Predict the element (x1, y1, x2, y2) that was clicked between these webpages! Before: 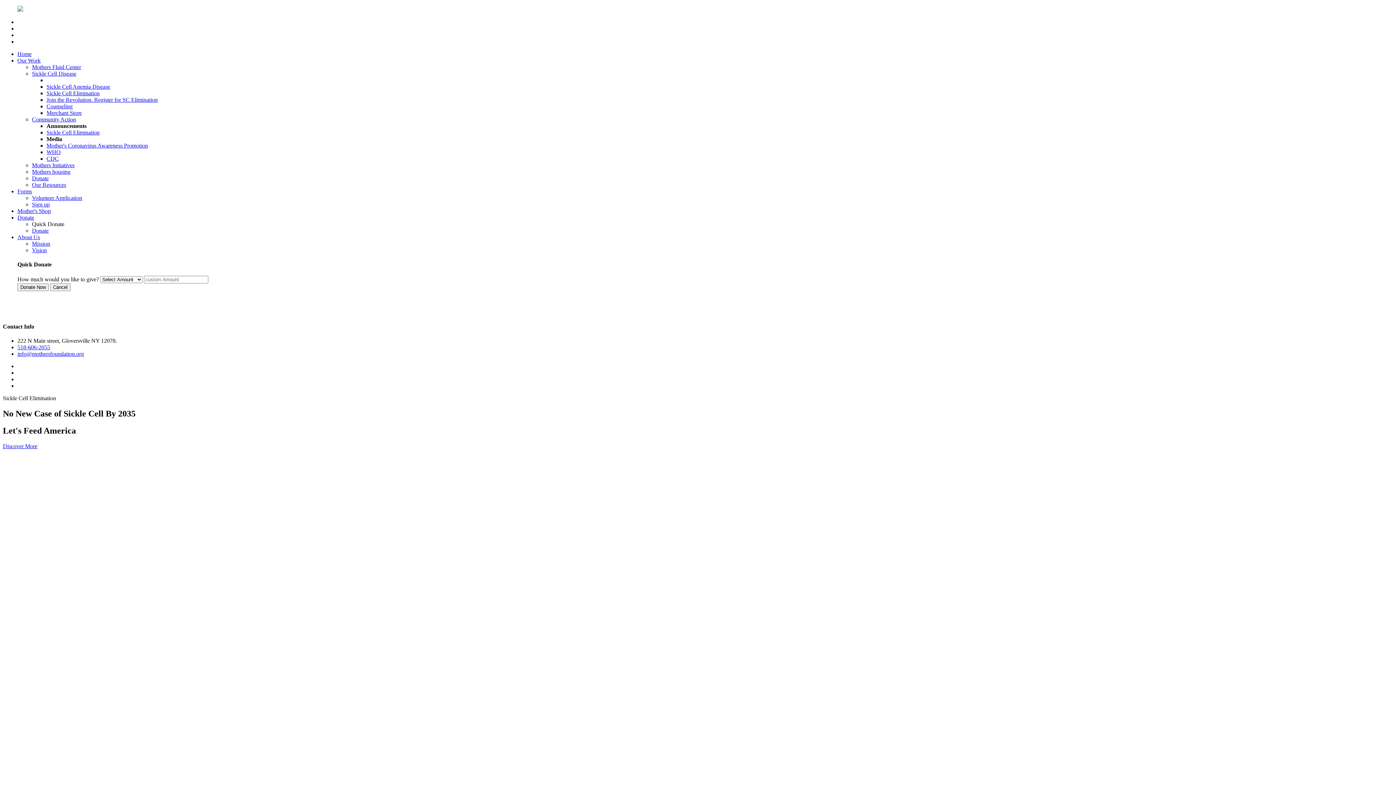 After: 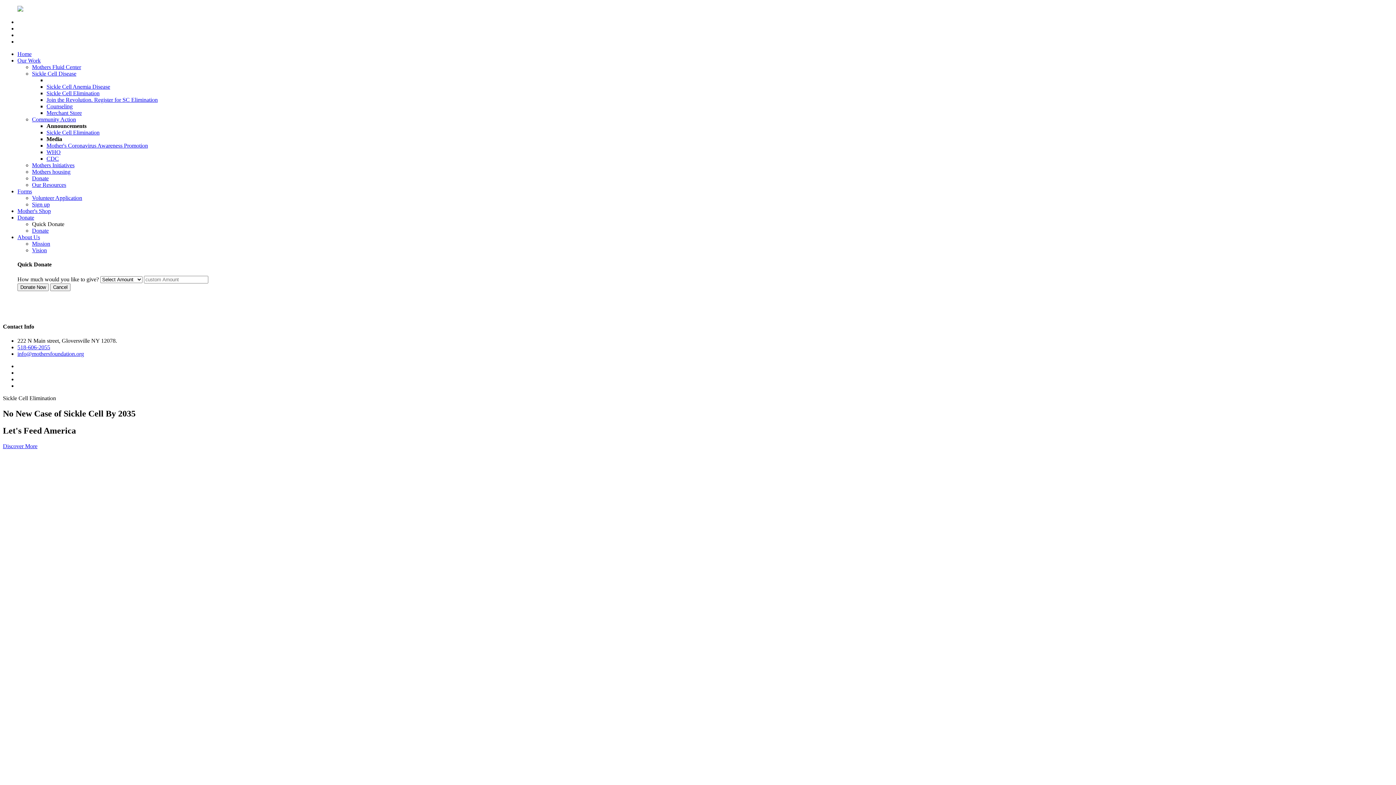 Action: bbox: (46, 83, 110, 89) label: Sickle Cell Anemia Disease